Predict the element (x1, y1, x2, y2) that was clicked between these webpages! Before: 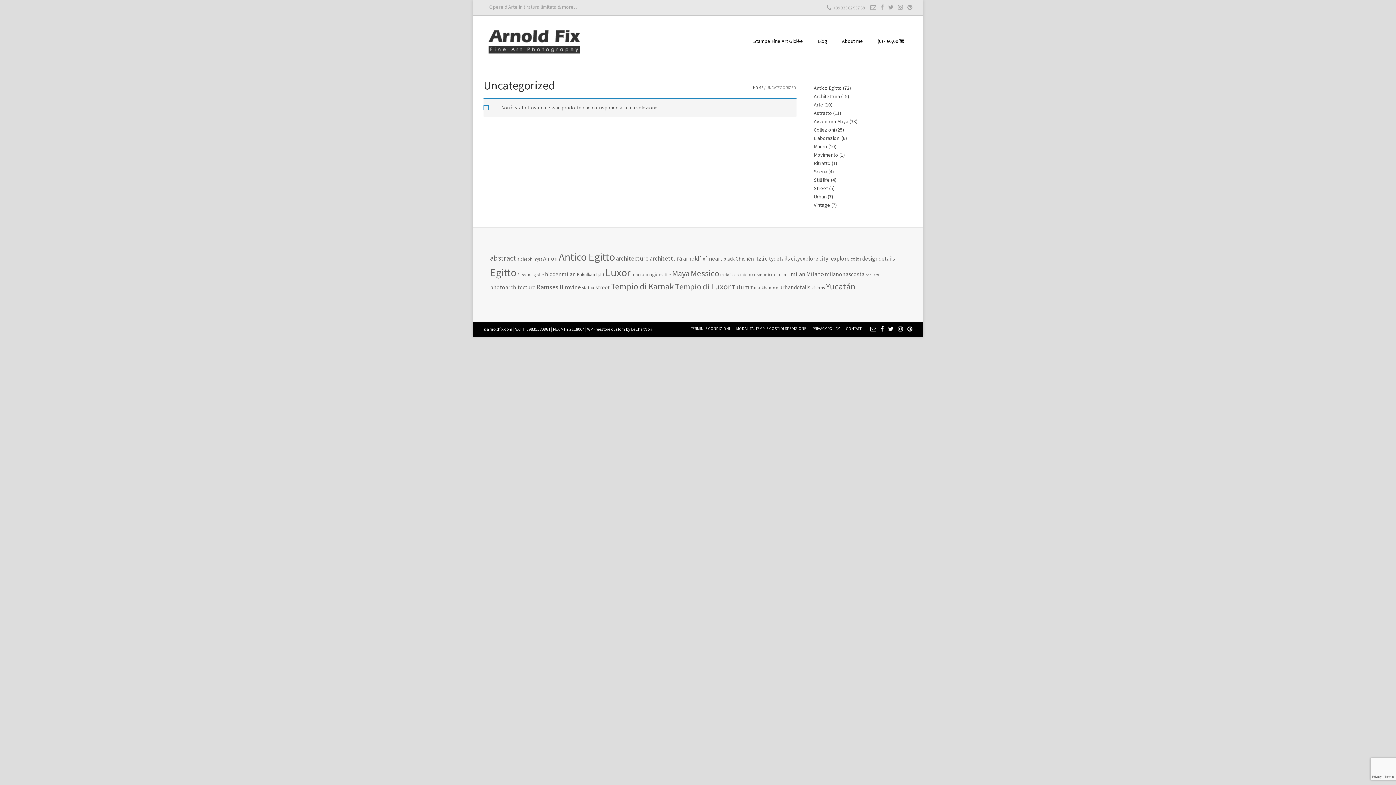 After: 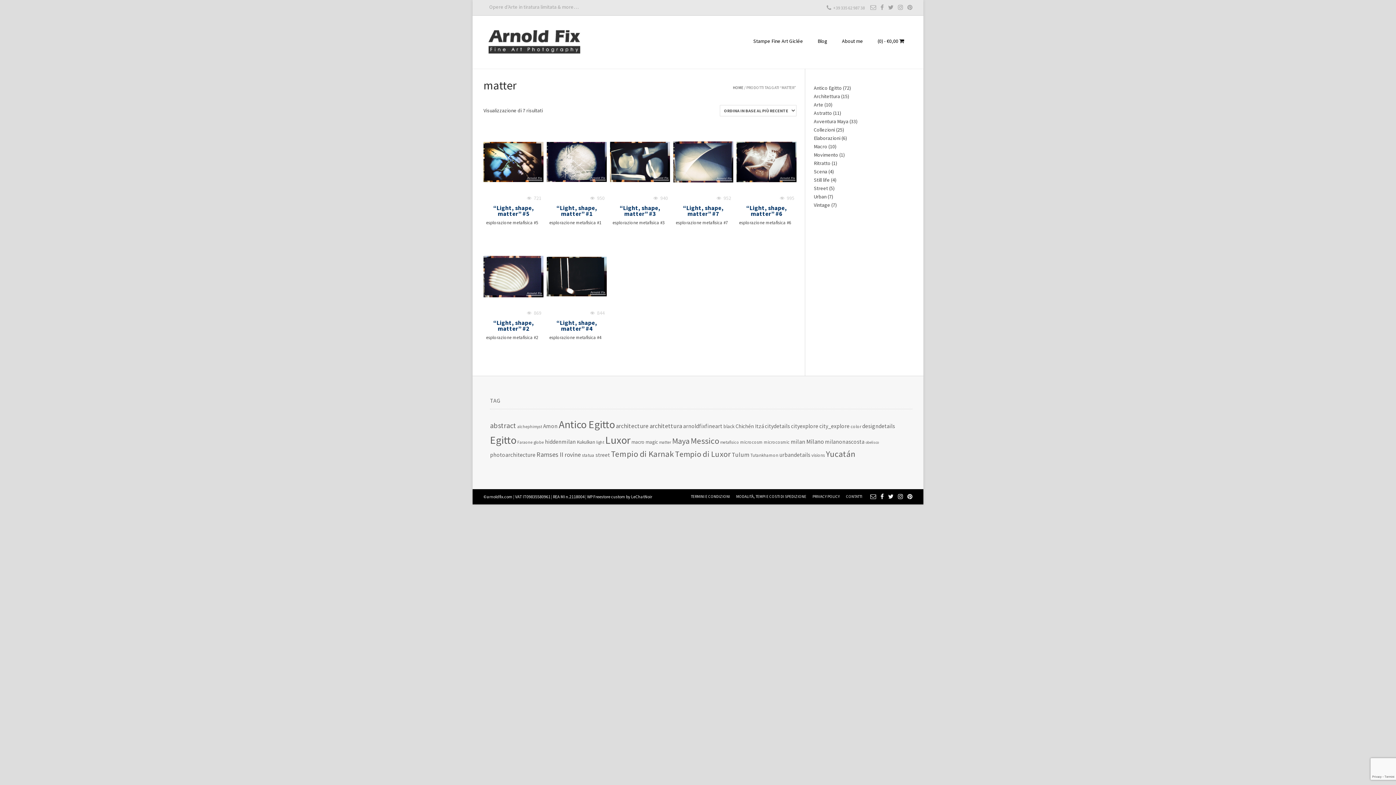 Action: label: matter (7 prodotti) bbox: (659, 272, 671, 277)